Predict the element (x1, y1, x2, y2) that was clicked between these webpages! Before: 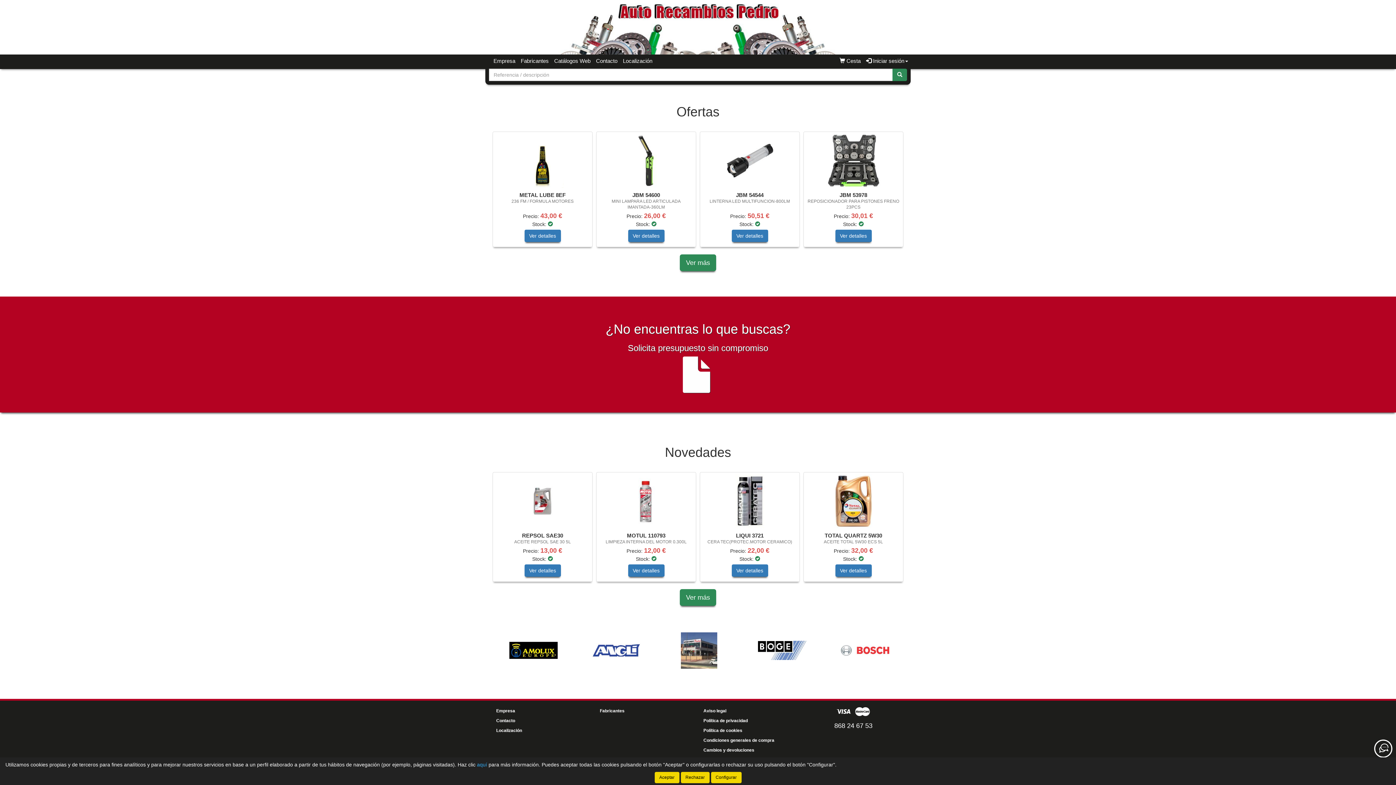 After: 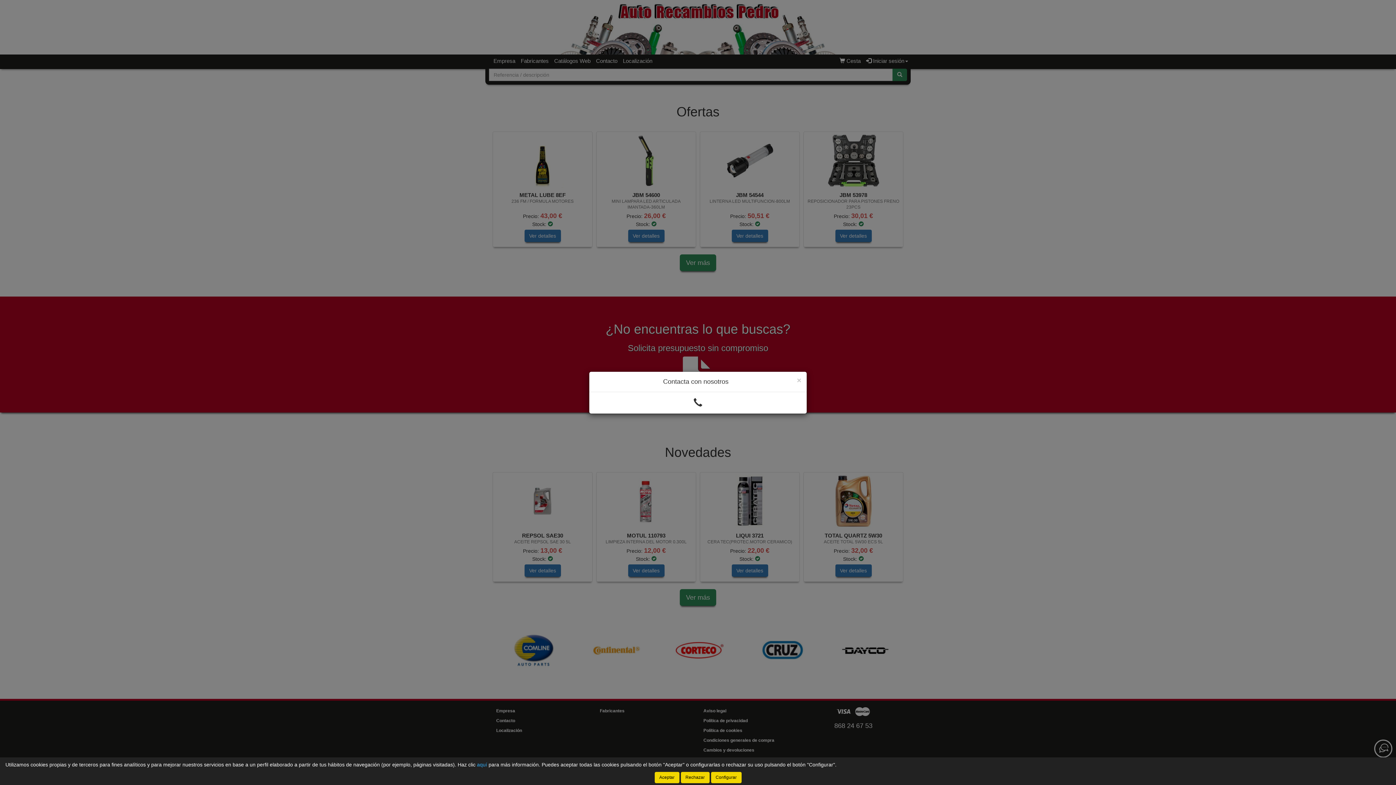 Action: label: Contacta con nosotros bbox: (1374, 740, 1392, 758)